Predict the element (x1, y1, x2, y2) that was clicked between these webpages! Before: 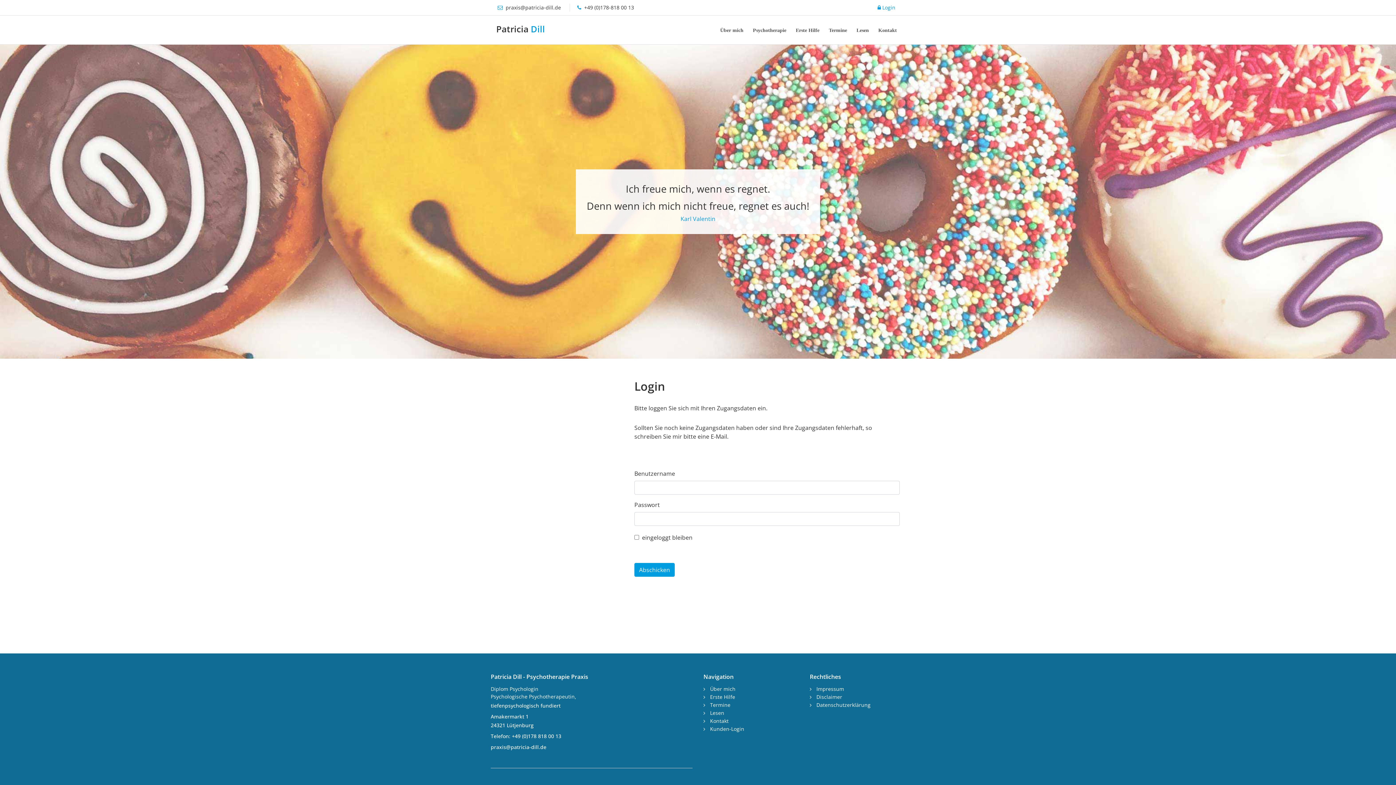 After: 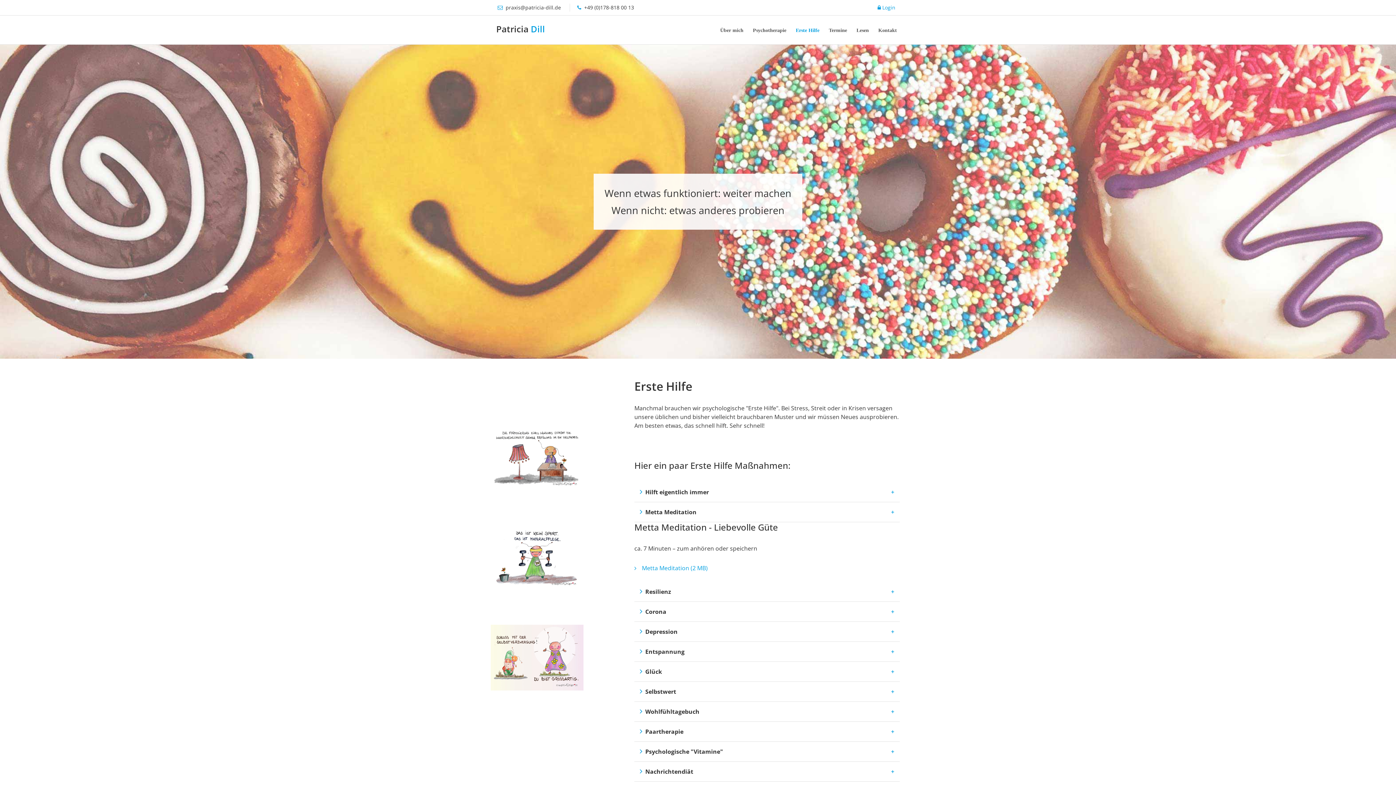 Action: bbox: (793, 22, 822, 37) label: Erste Hilfe